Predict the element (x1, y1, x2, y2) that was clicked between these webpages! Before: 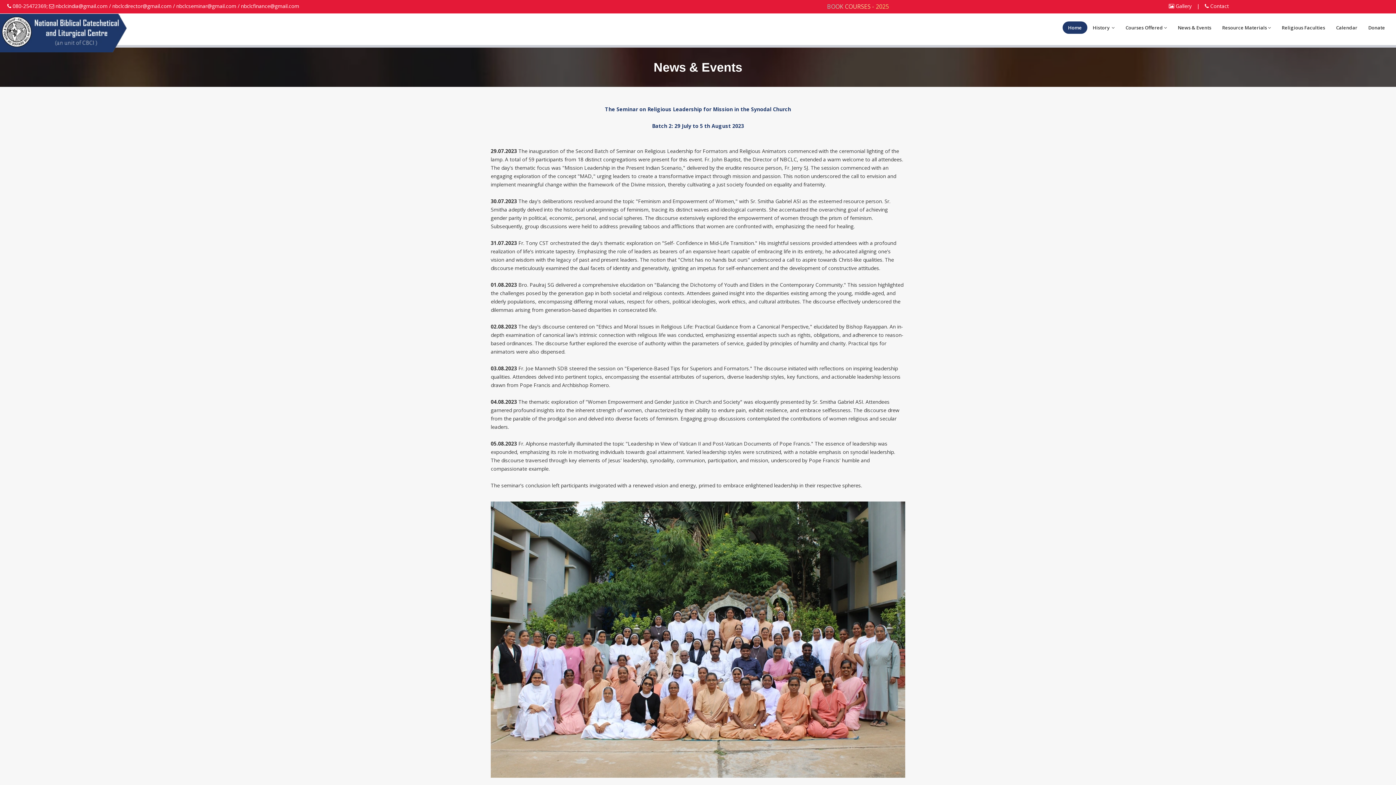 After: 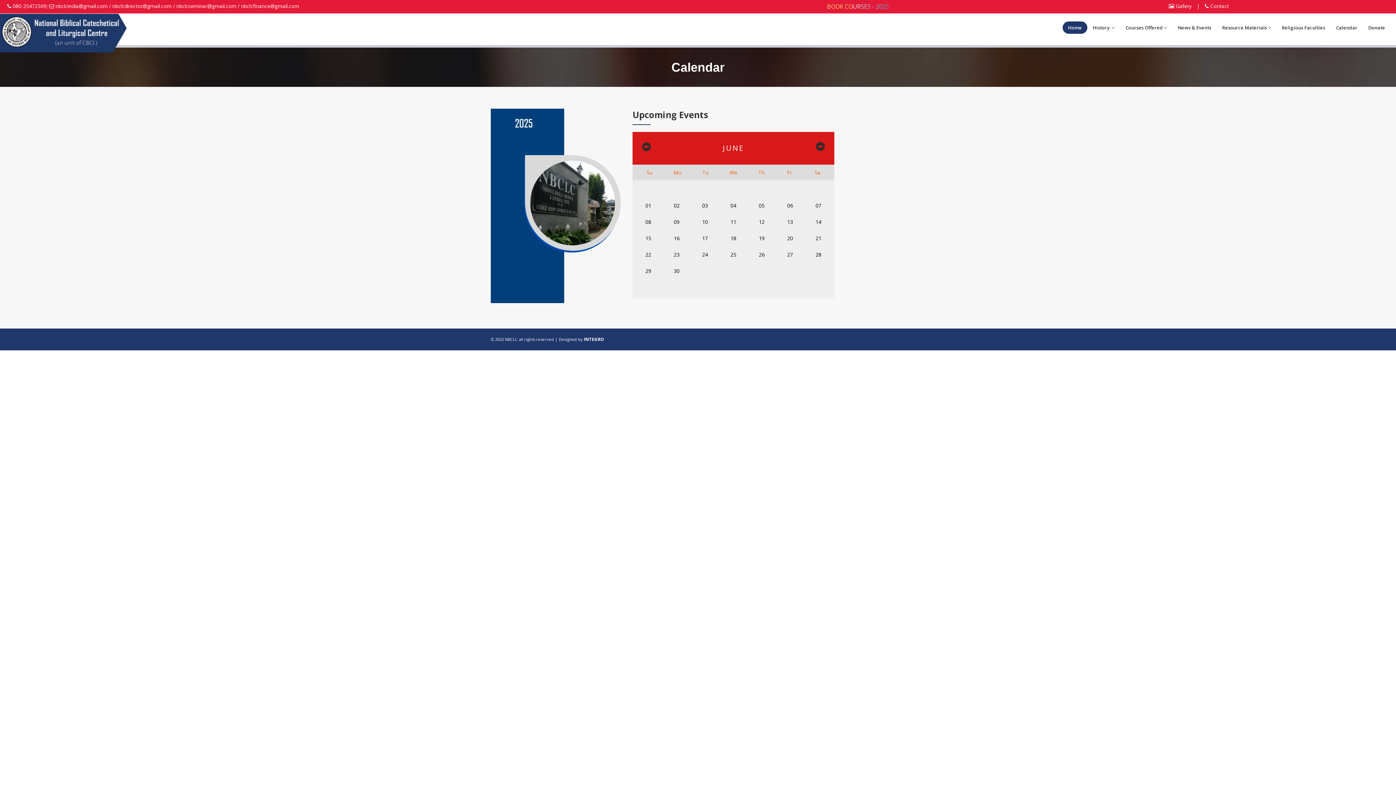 Action: label: Calendar bbox: (1330, 21, 1363, 33)